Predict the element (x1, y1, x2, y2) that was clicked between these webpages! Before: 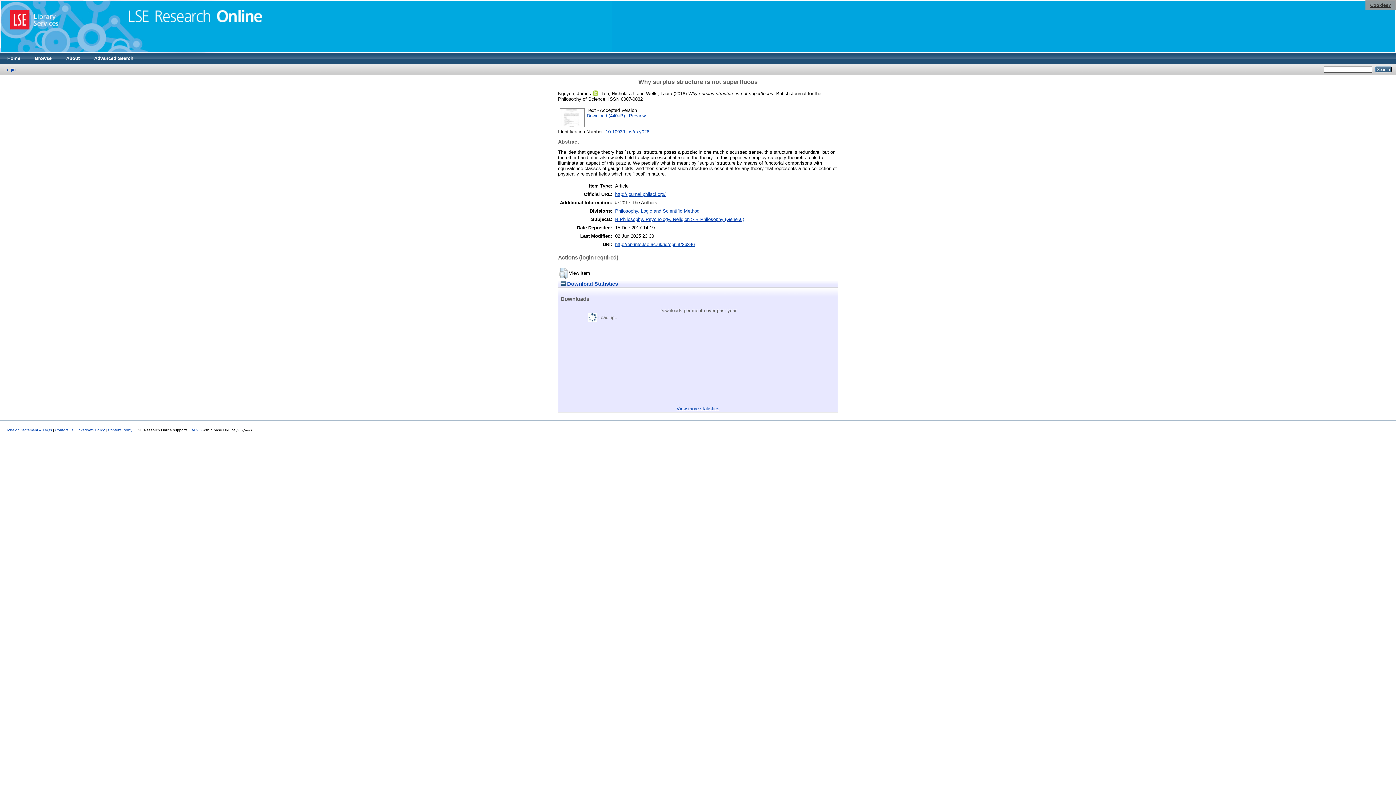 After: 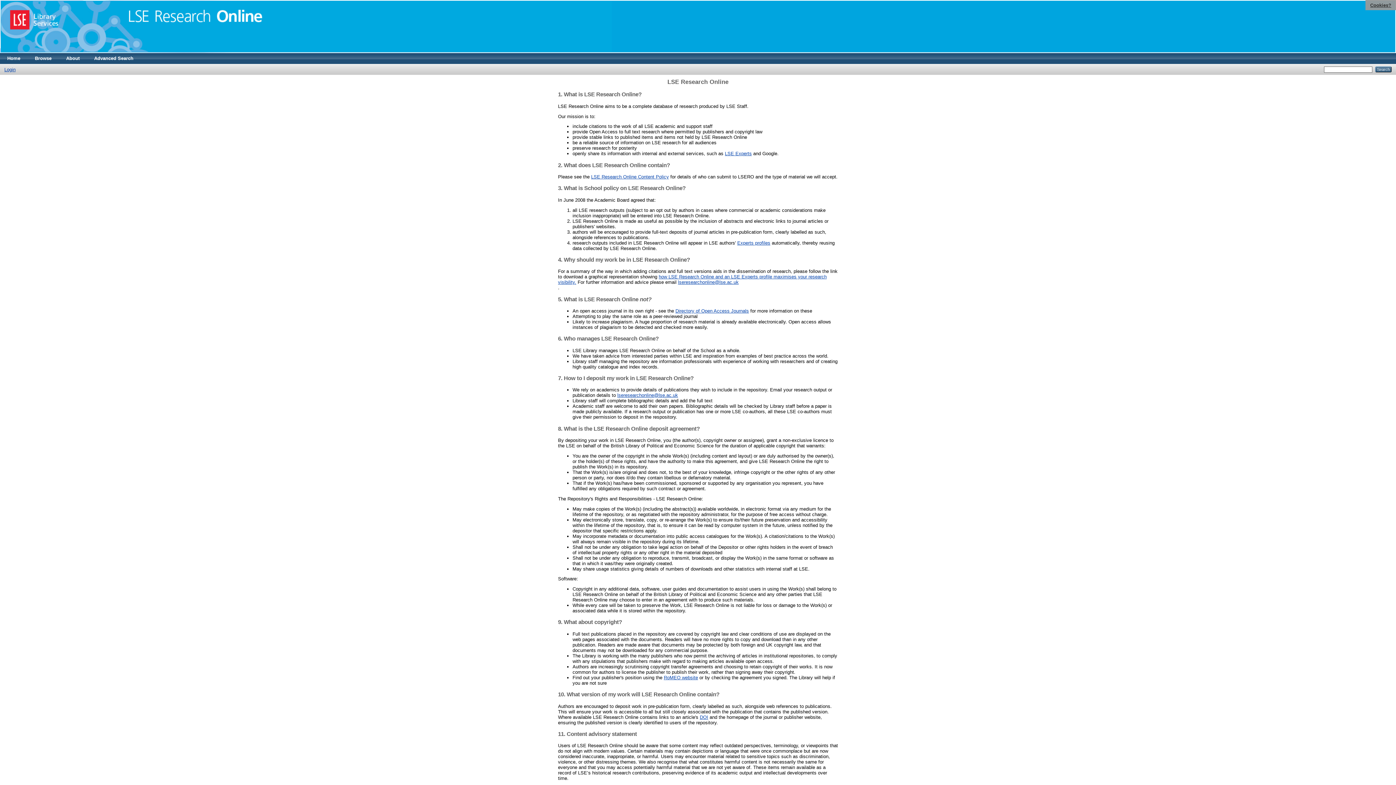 Action: bbox: (7, 428, 52, 432) label: Mission Statement & FAQs